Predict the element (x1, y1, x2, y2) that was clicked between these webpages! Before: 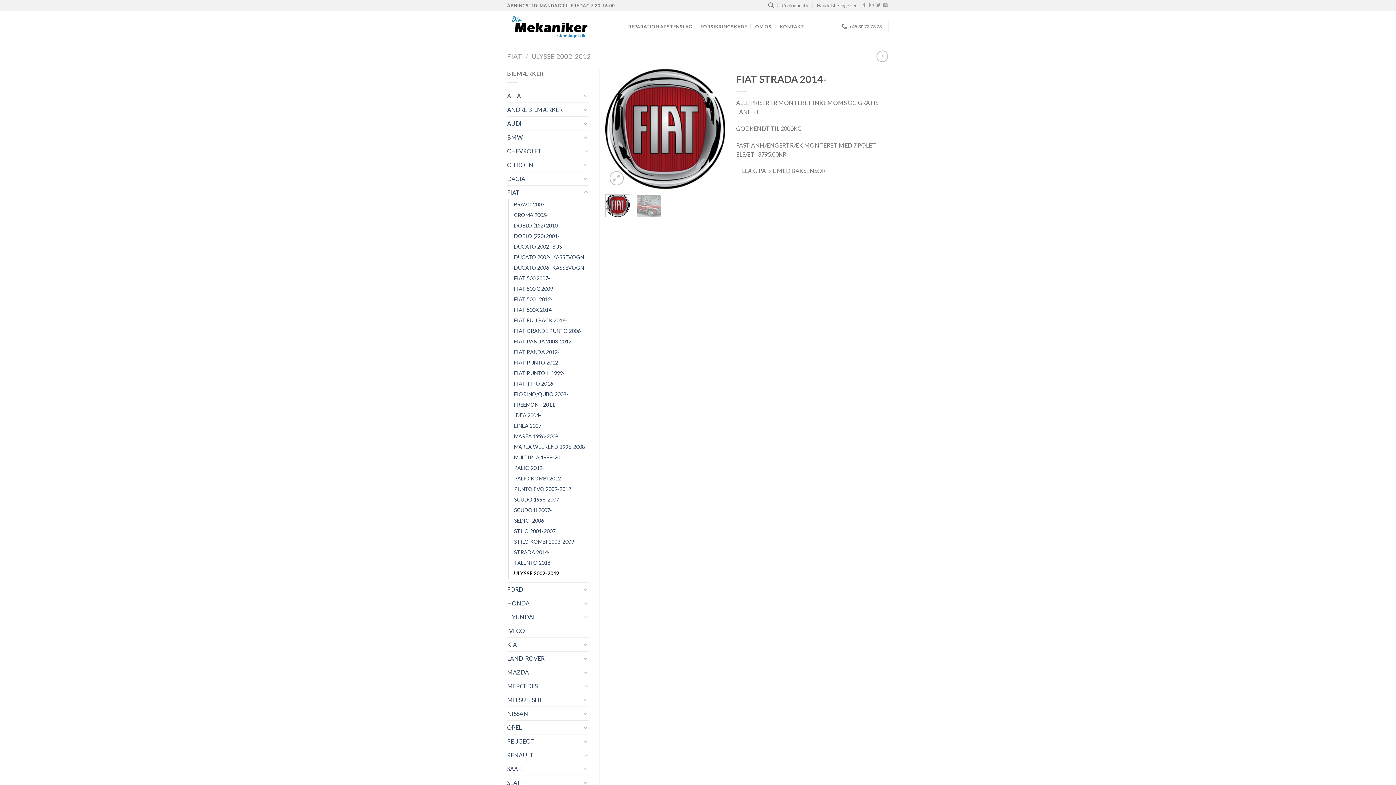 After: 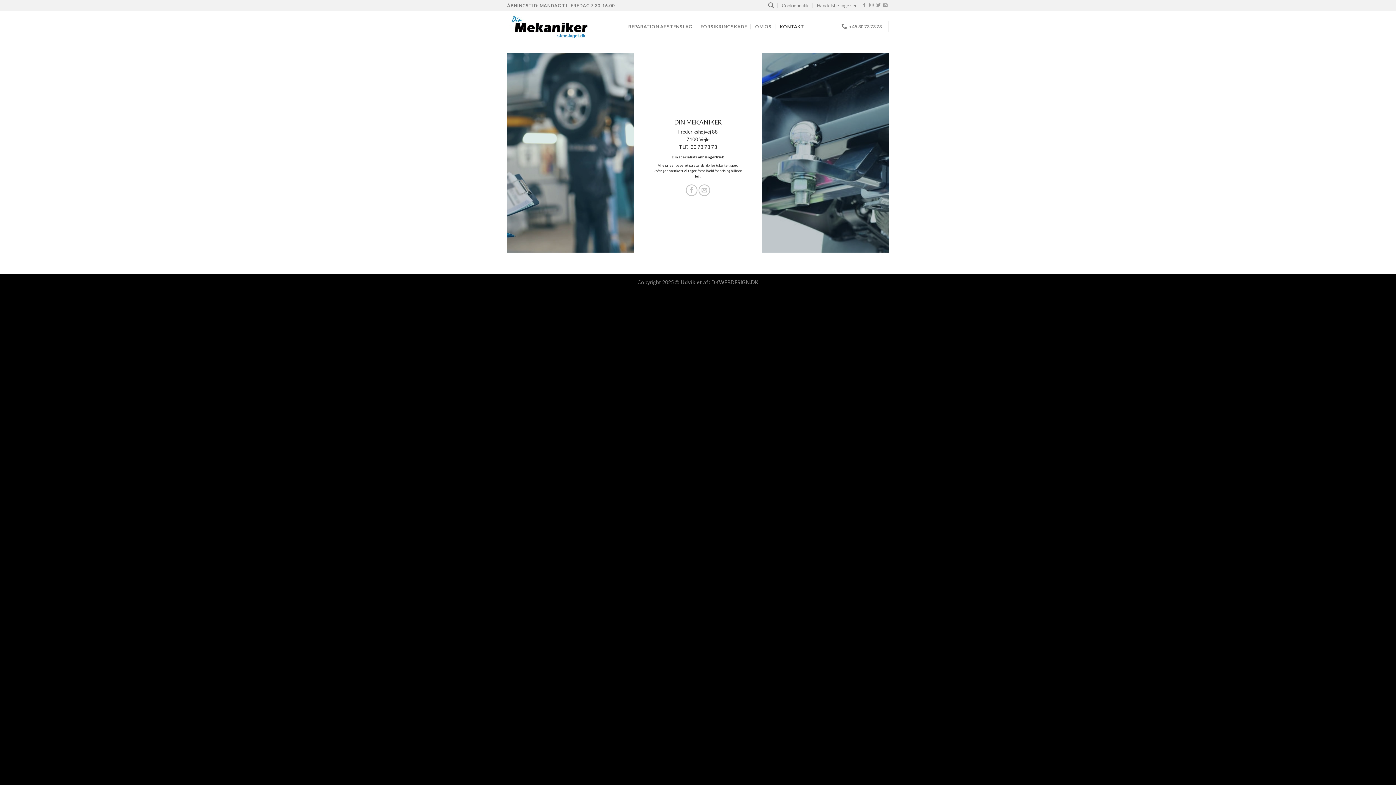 Action: bbox: (779, 19, 804, 33) label: KONTAKT